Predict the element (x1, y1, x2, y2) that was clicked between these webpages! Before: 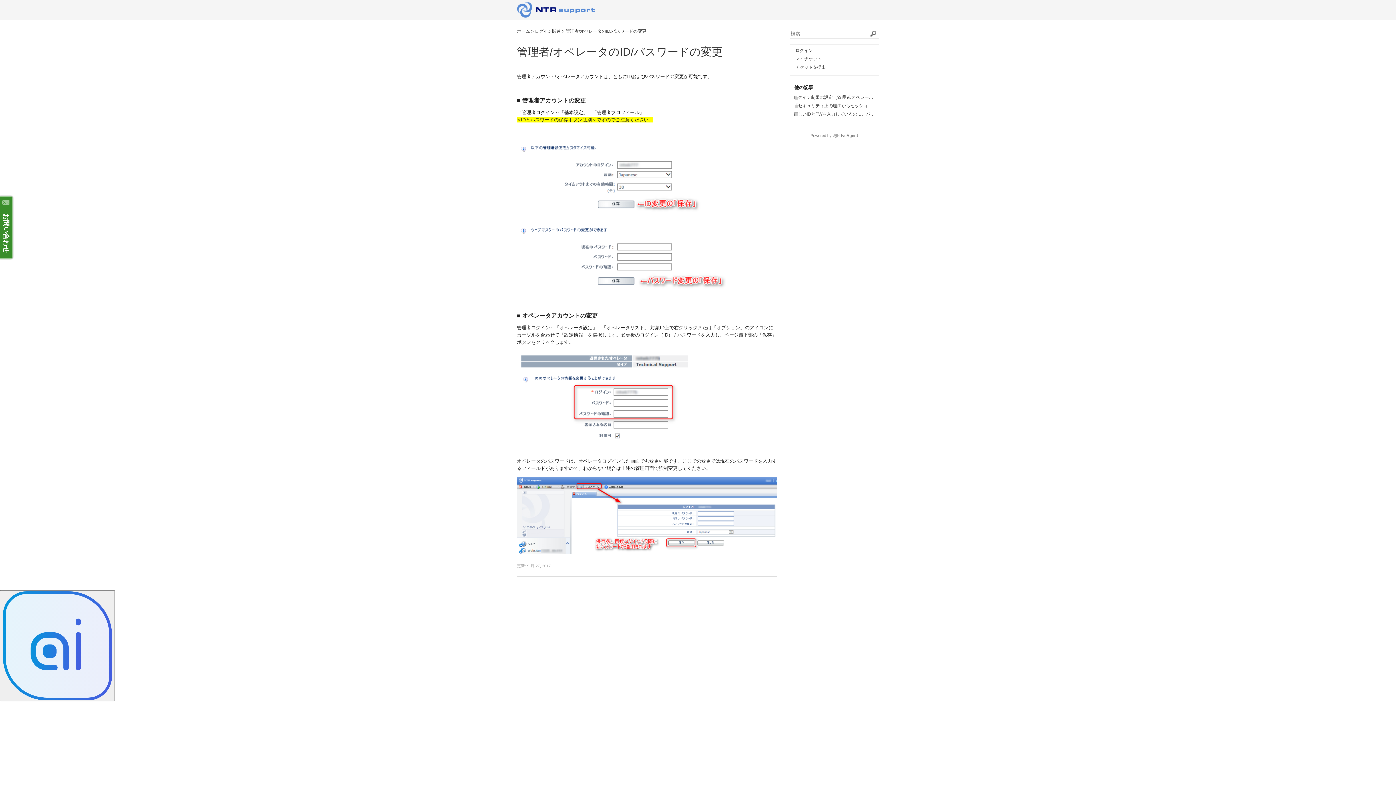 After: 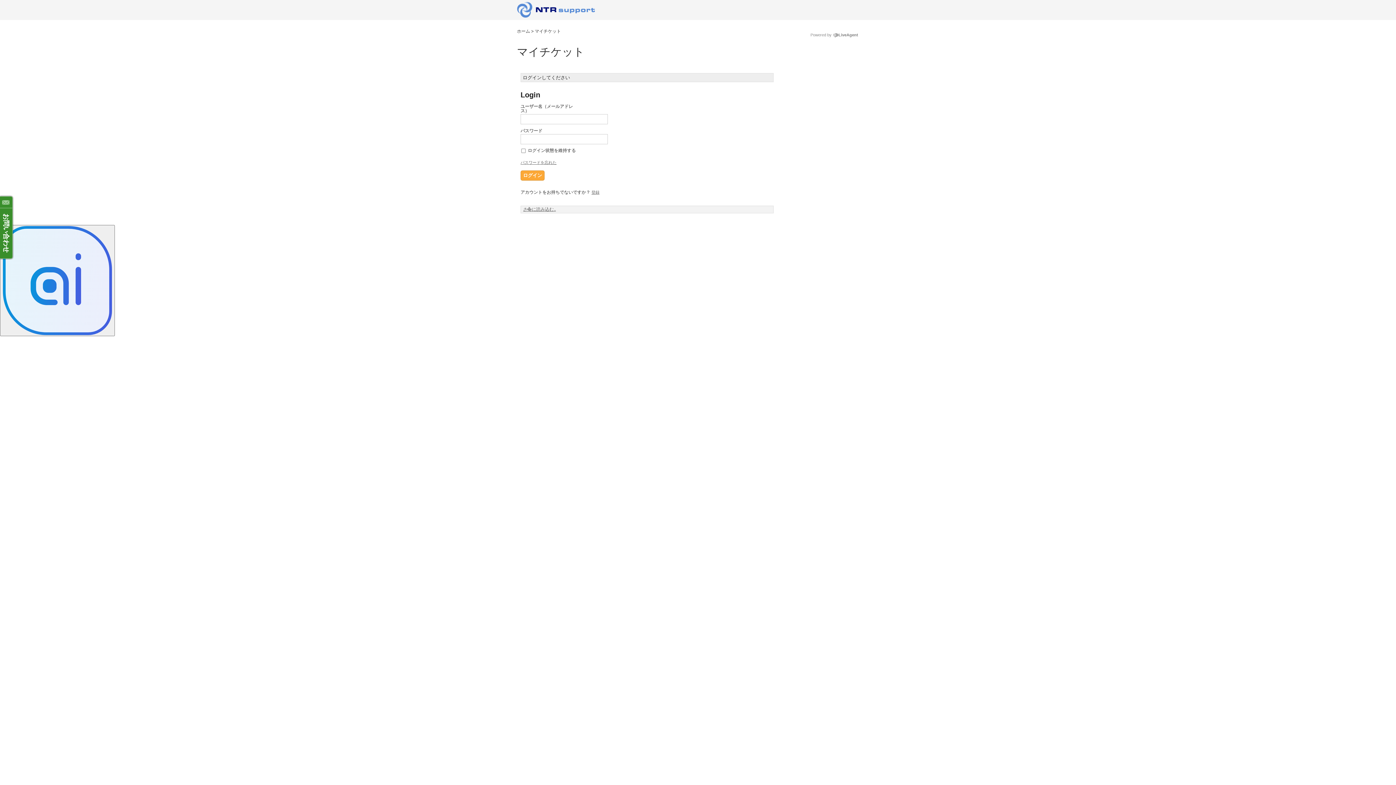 Action: label: マイチケット bbox: (793, 54, 875, 63)